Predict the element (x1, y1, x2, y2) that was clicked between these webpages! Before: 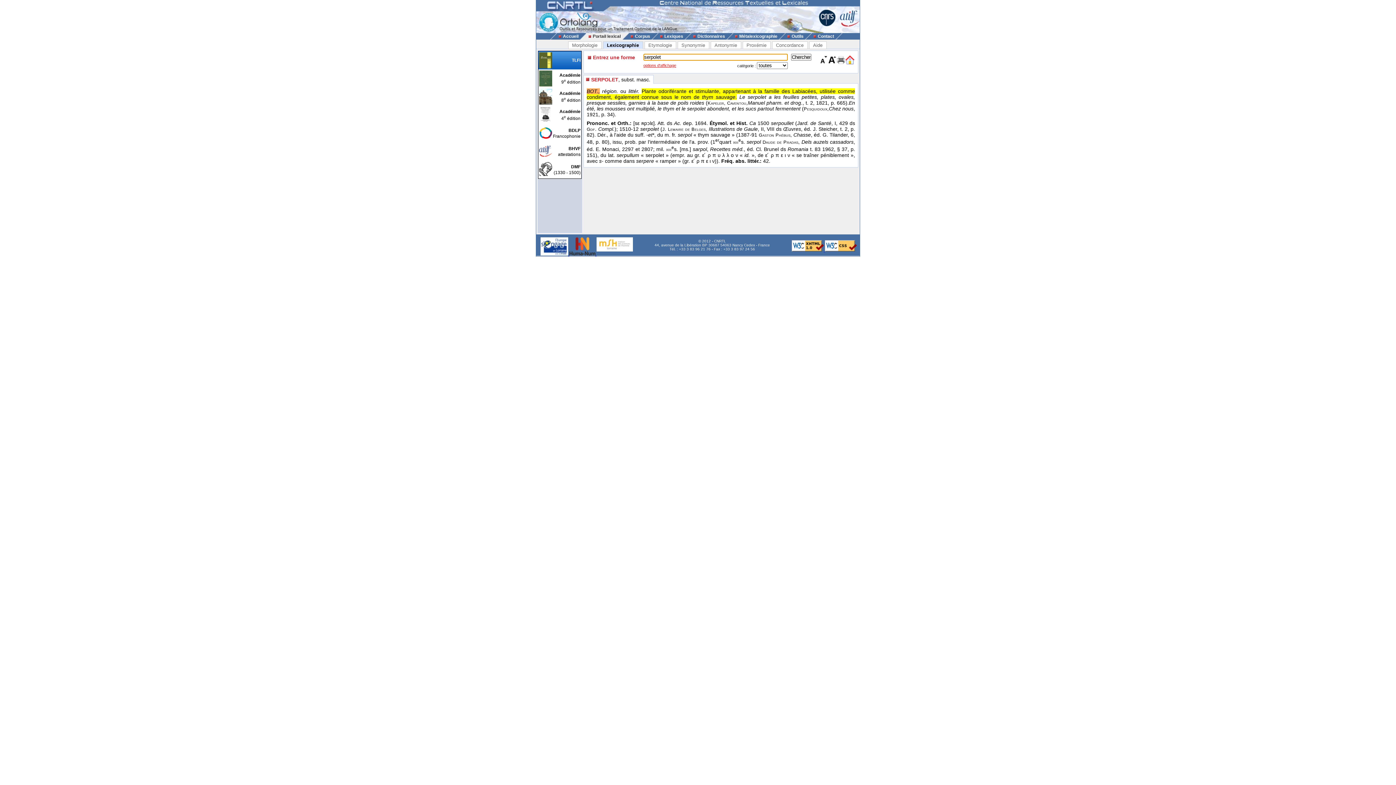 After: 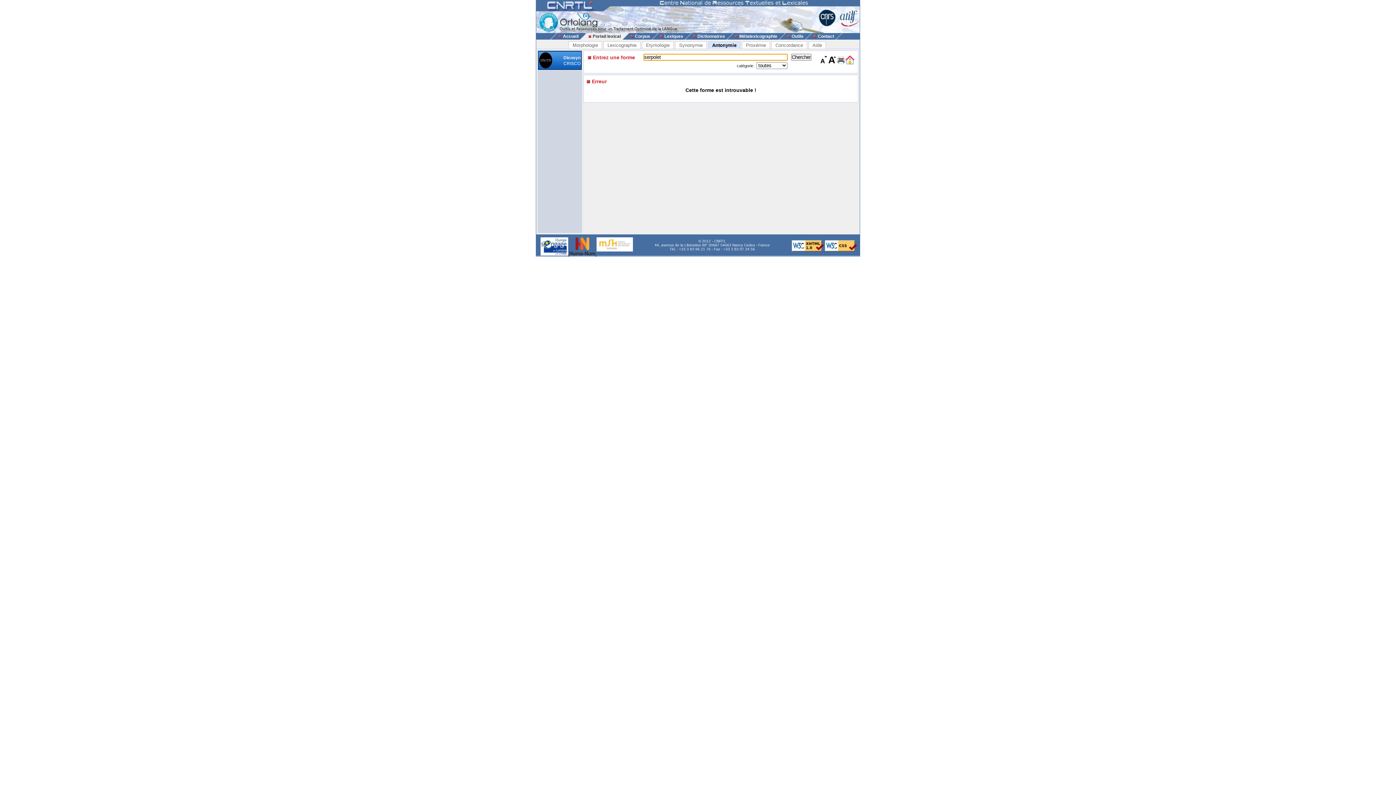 Action: bbox: (710, 41, 741, 49) label: Antonymie